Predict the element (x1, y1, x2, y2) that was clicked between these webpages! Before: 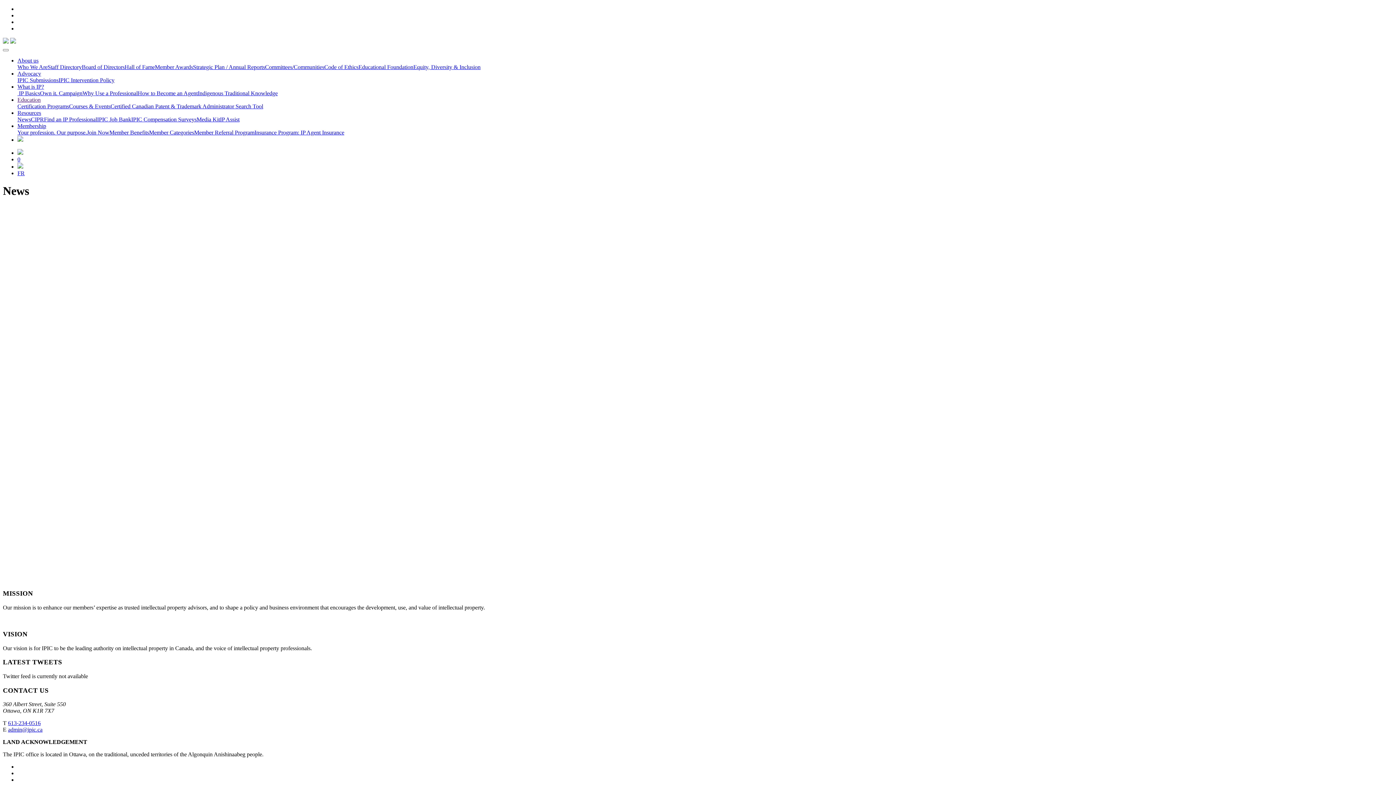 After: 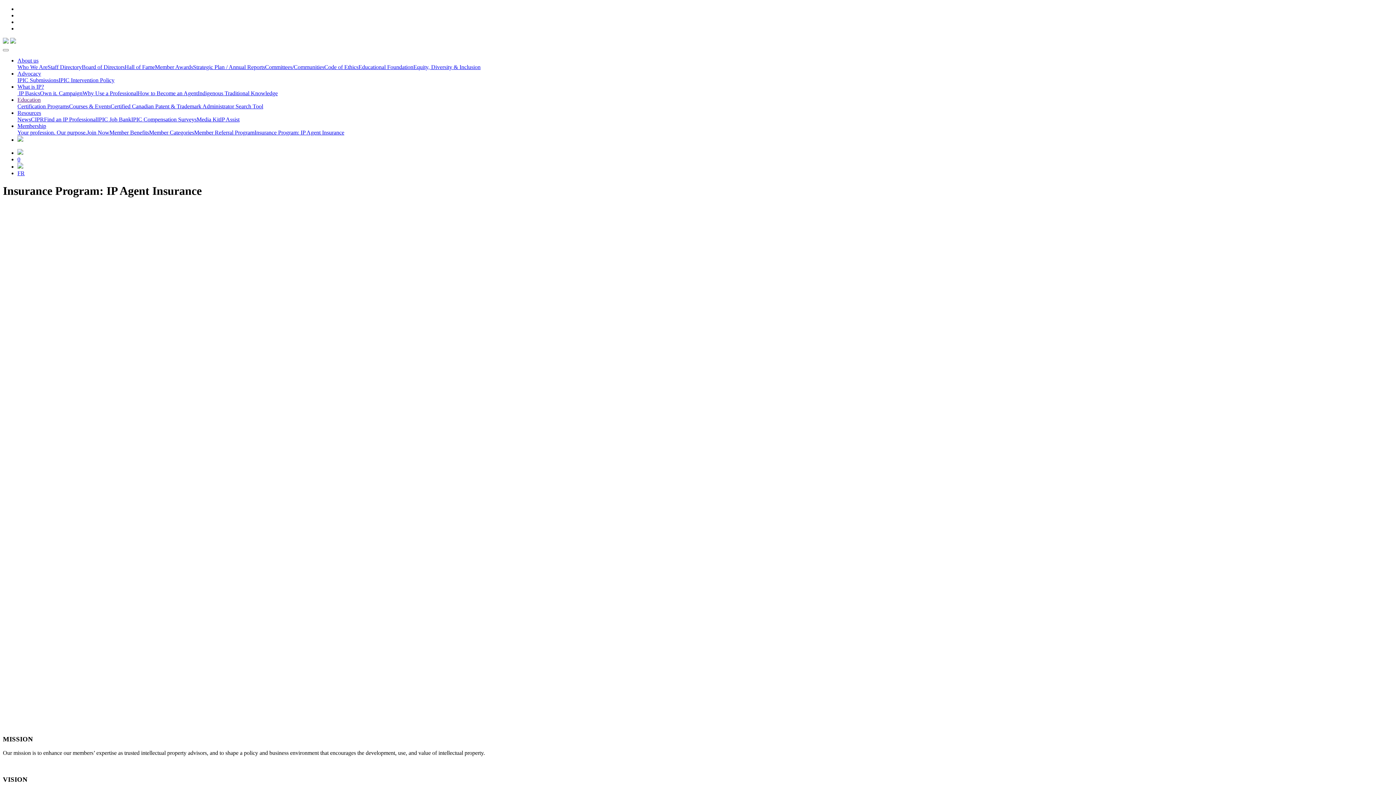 Action: label: Insurance Program: IP Agent Insurance bbox: (254, 129, 344, 135)